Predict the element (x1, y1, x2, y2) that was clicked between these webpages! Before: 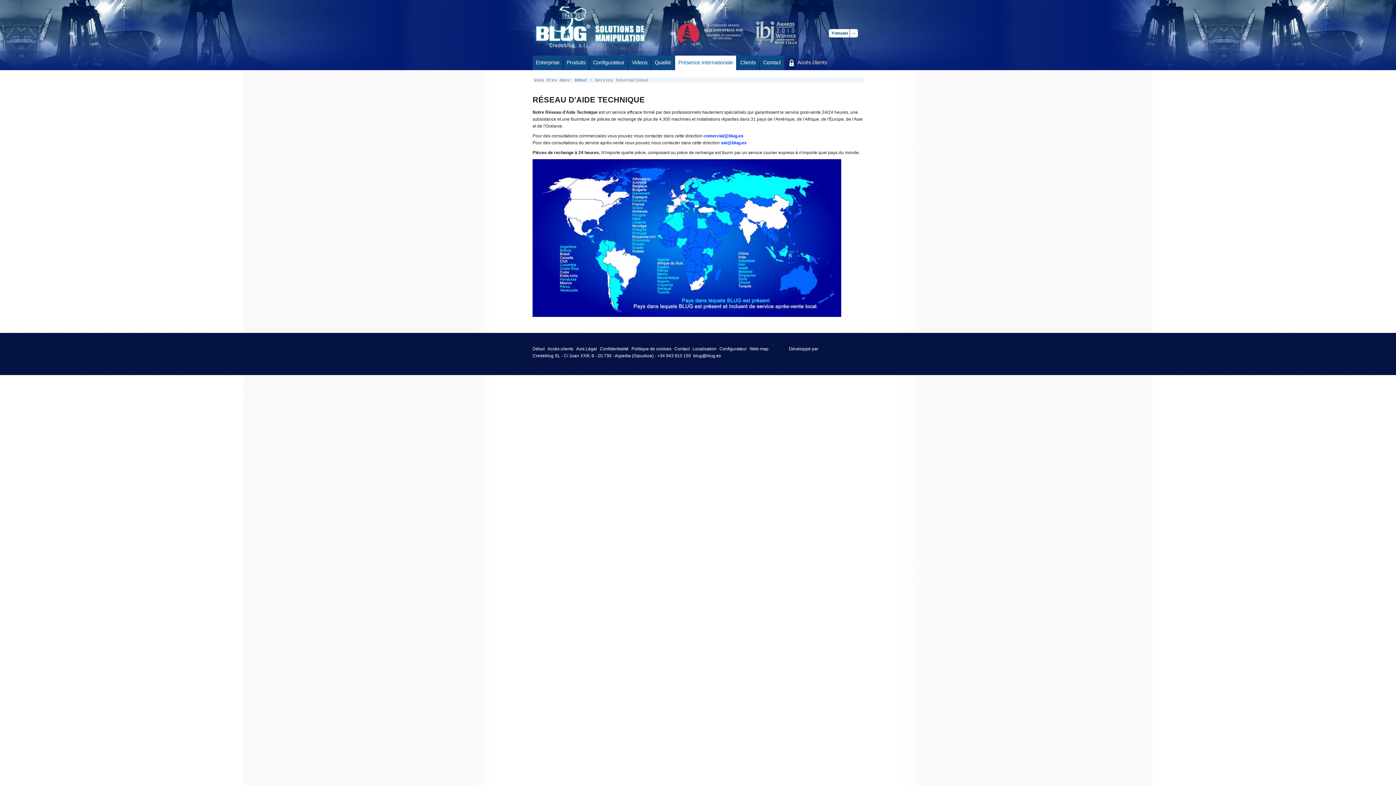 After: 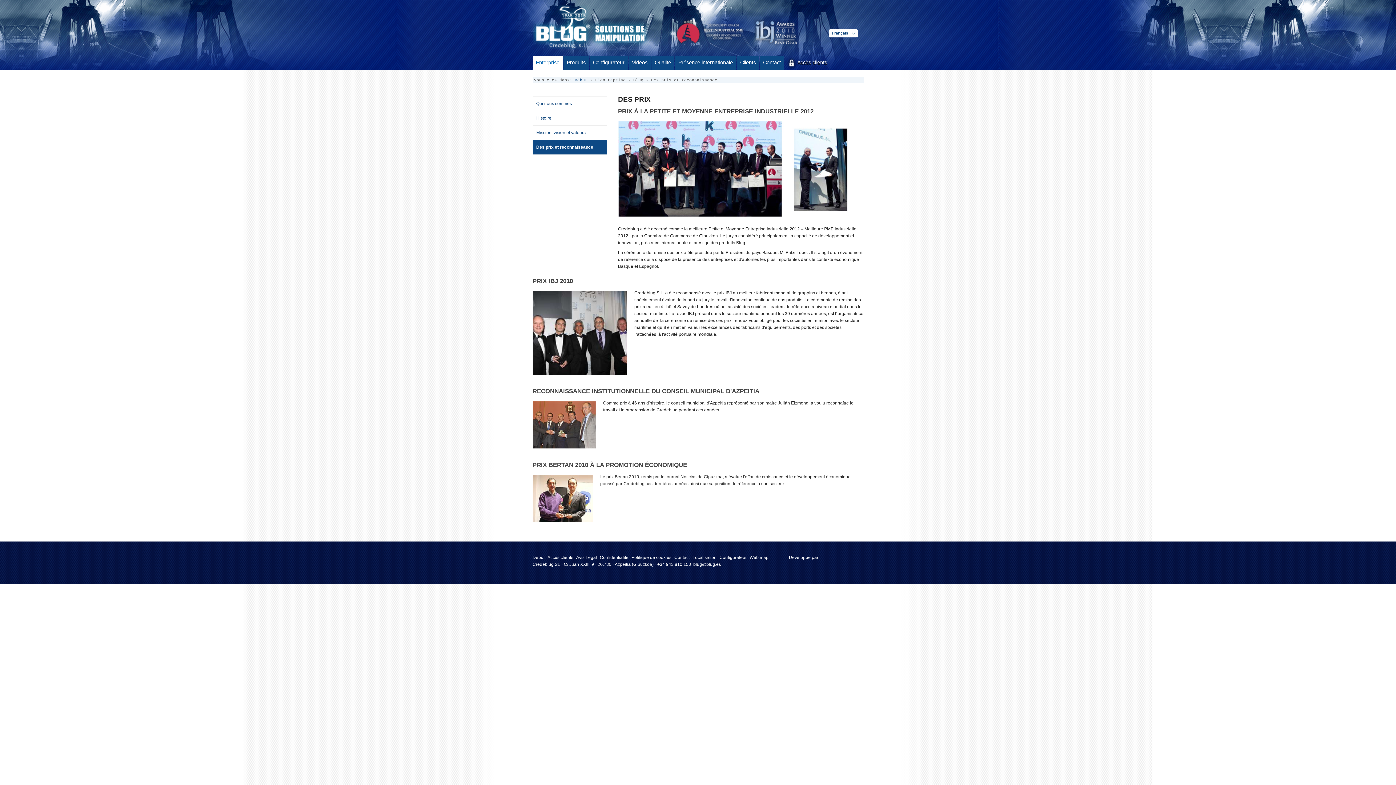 Action: bbox: (675, 18, 745, 45)